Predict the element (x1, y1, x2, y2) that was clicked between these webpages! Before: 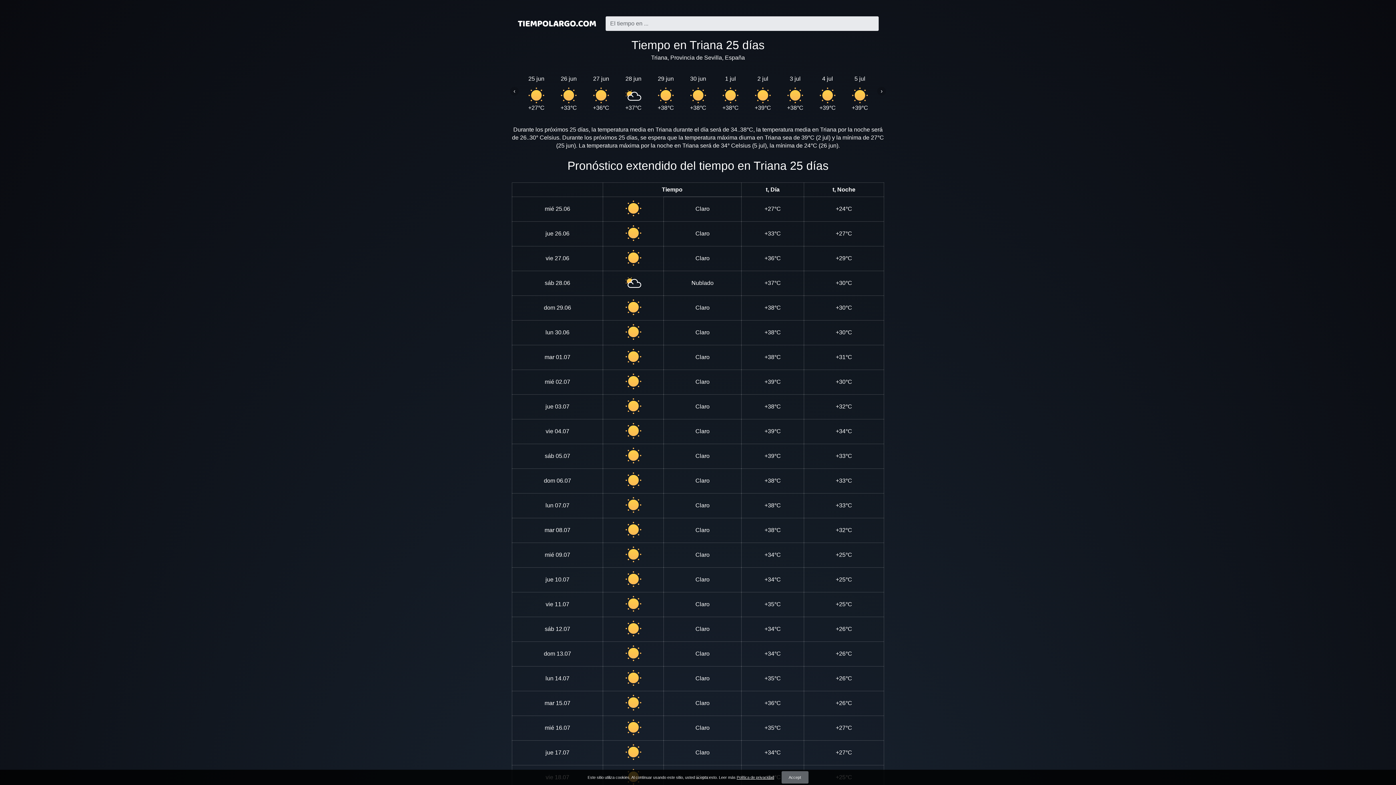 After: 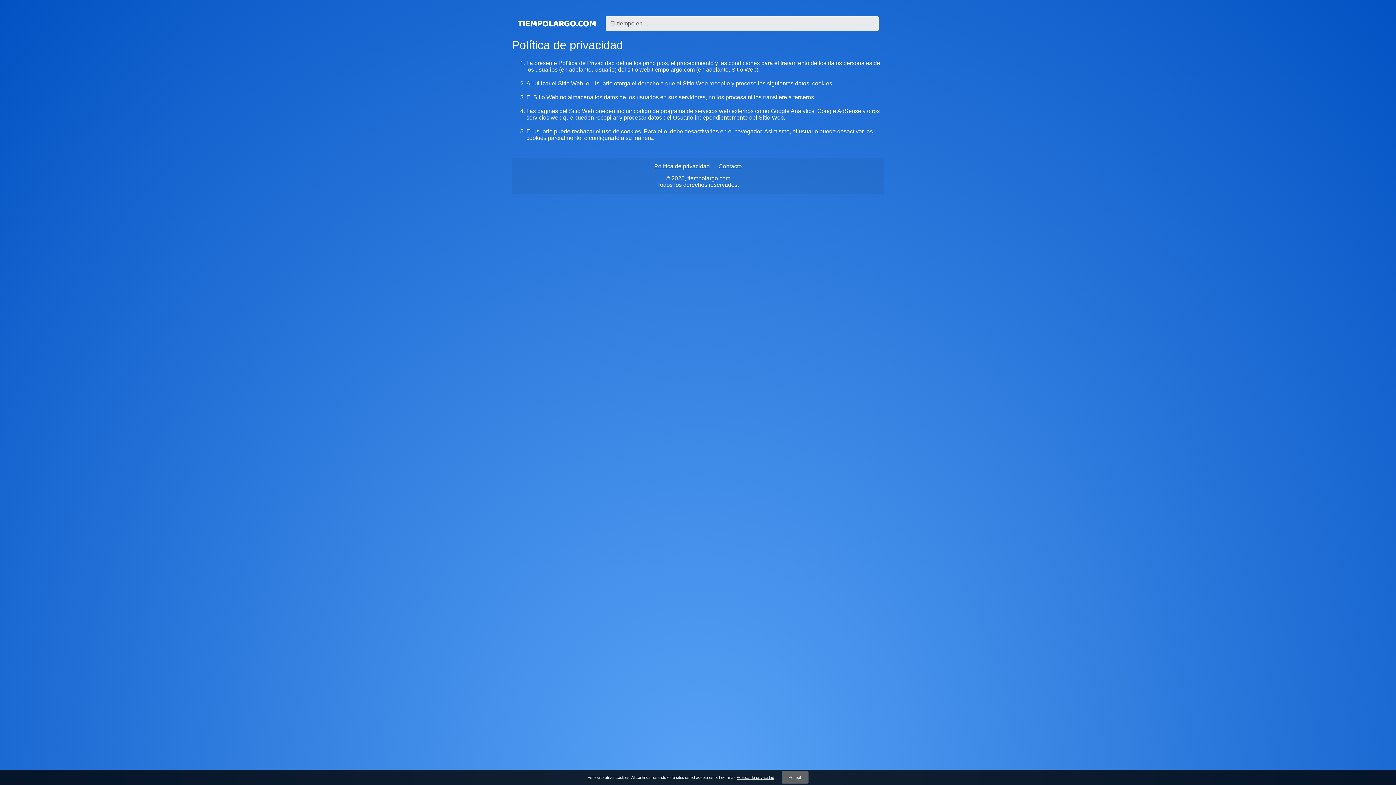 Action: label: Política de privacidad bbox: (736, 775, 774, 779)